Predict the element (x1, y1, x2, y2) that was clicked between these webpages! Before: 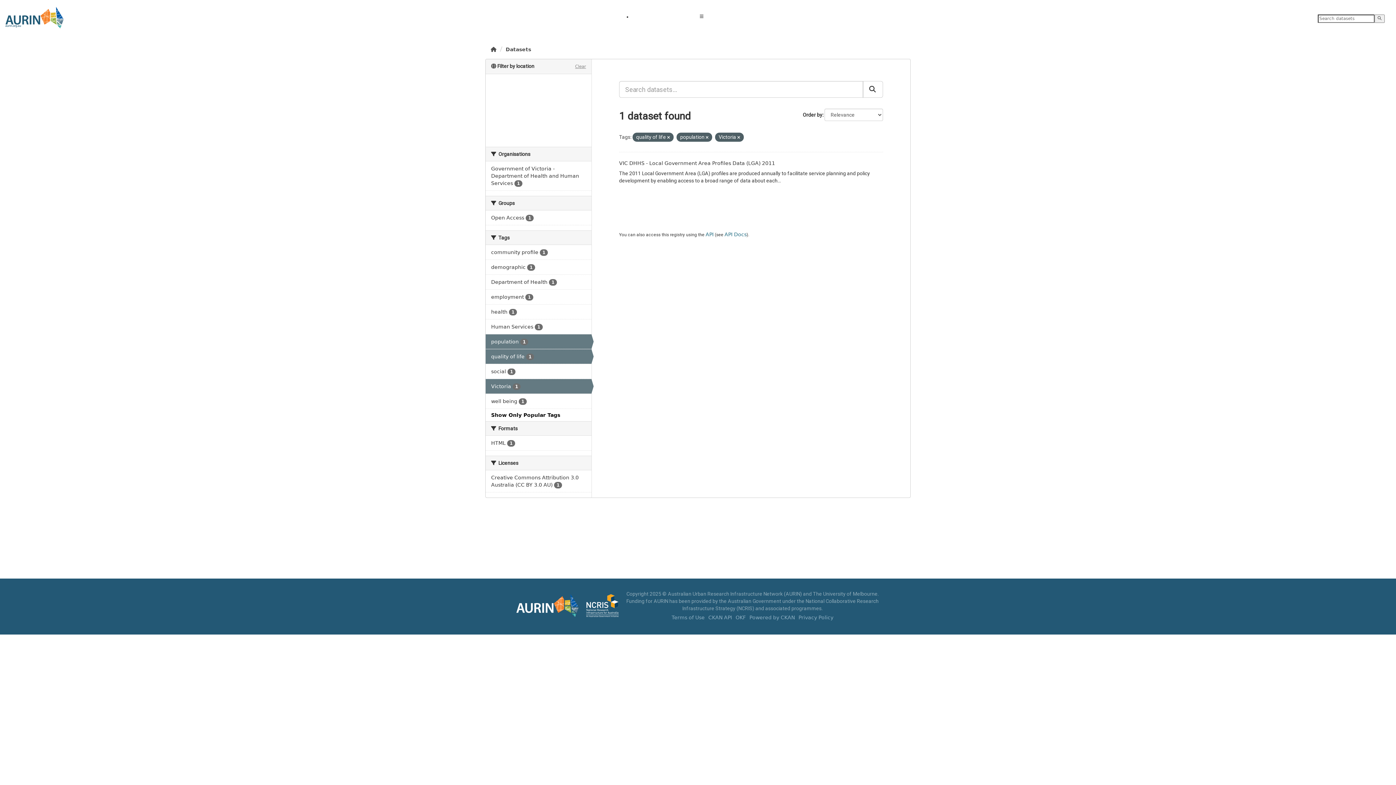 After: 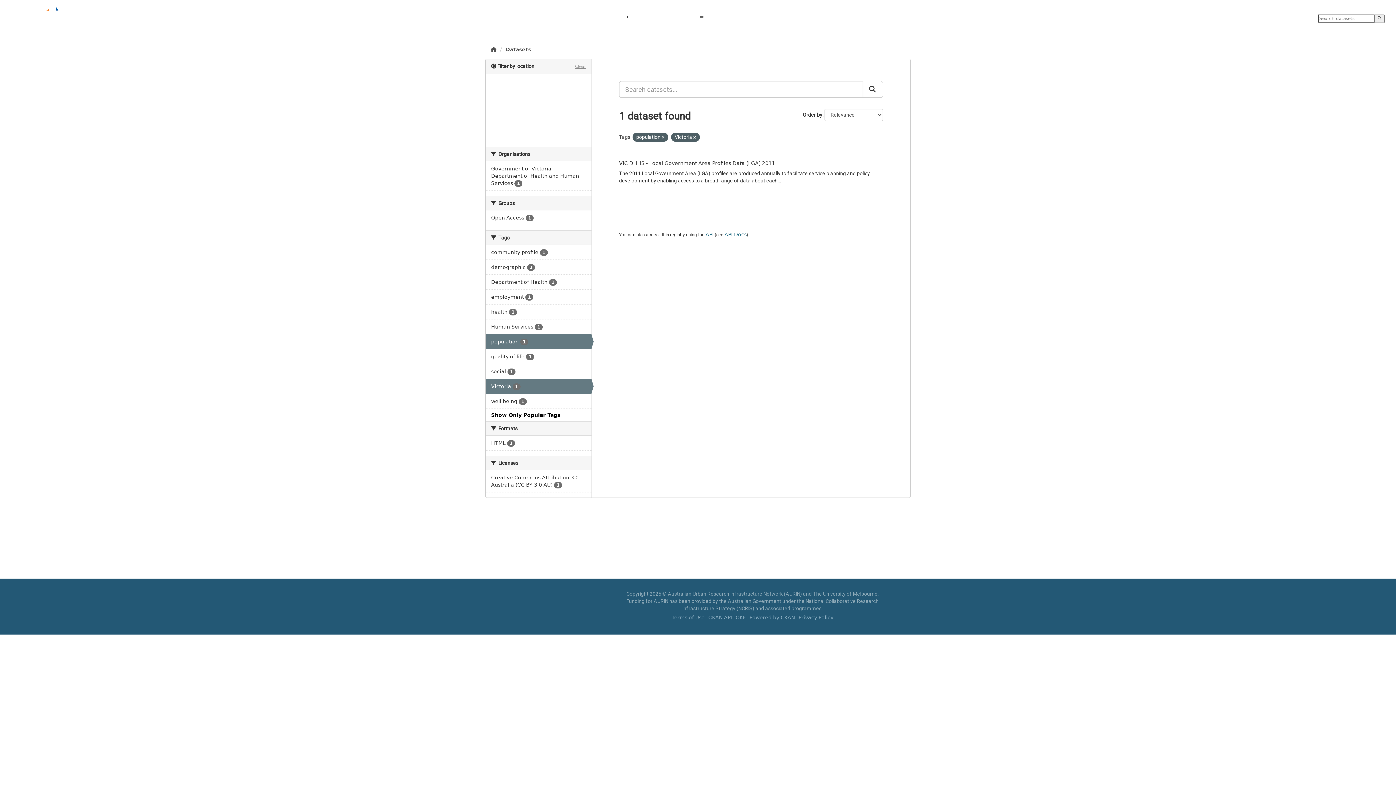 Action: bbox: (667, 135, 670, 140)